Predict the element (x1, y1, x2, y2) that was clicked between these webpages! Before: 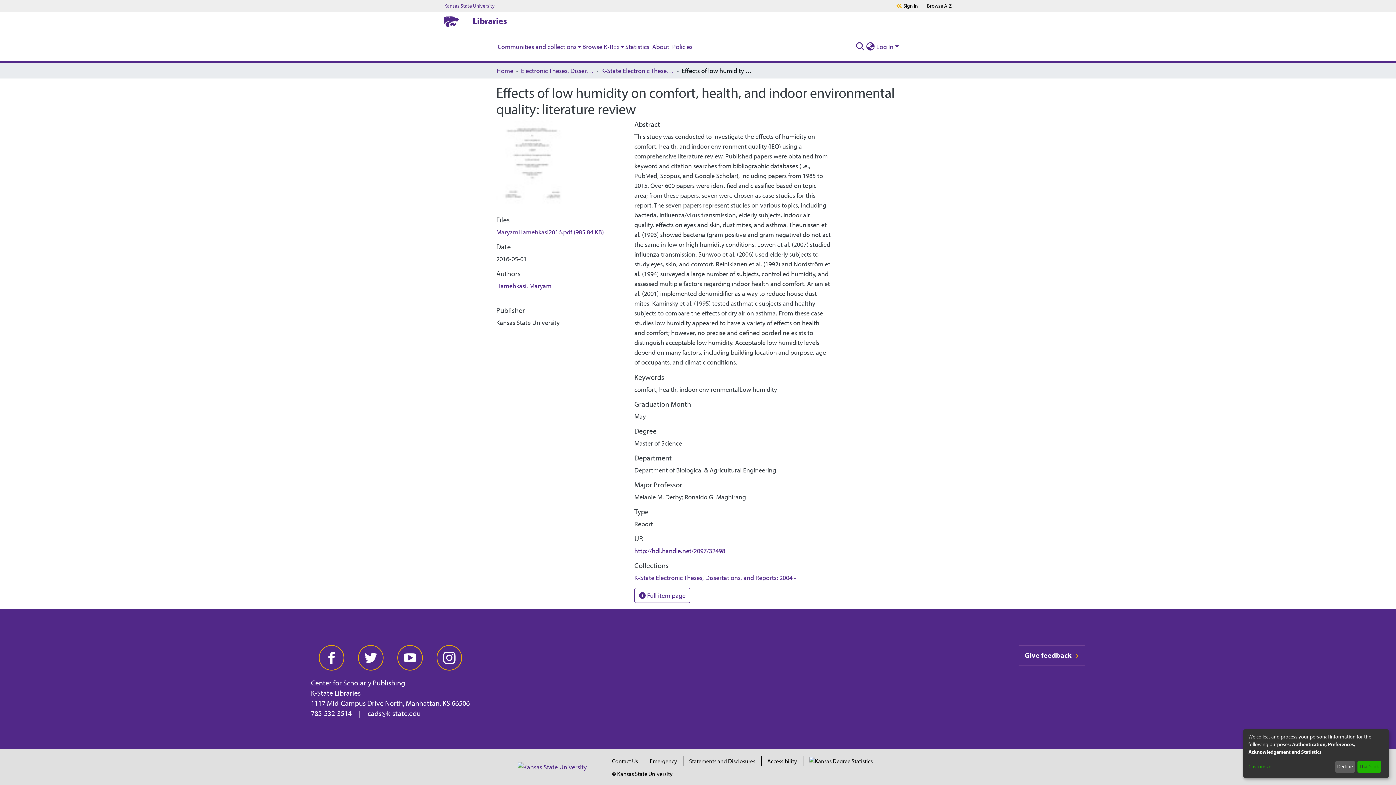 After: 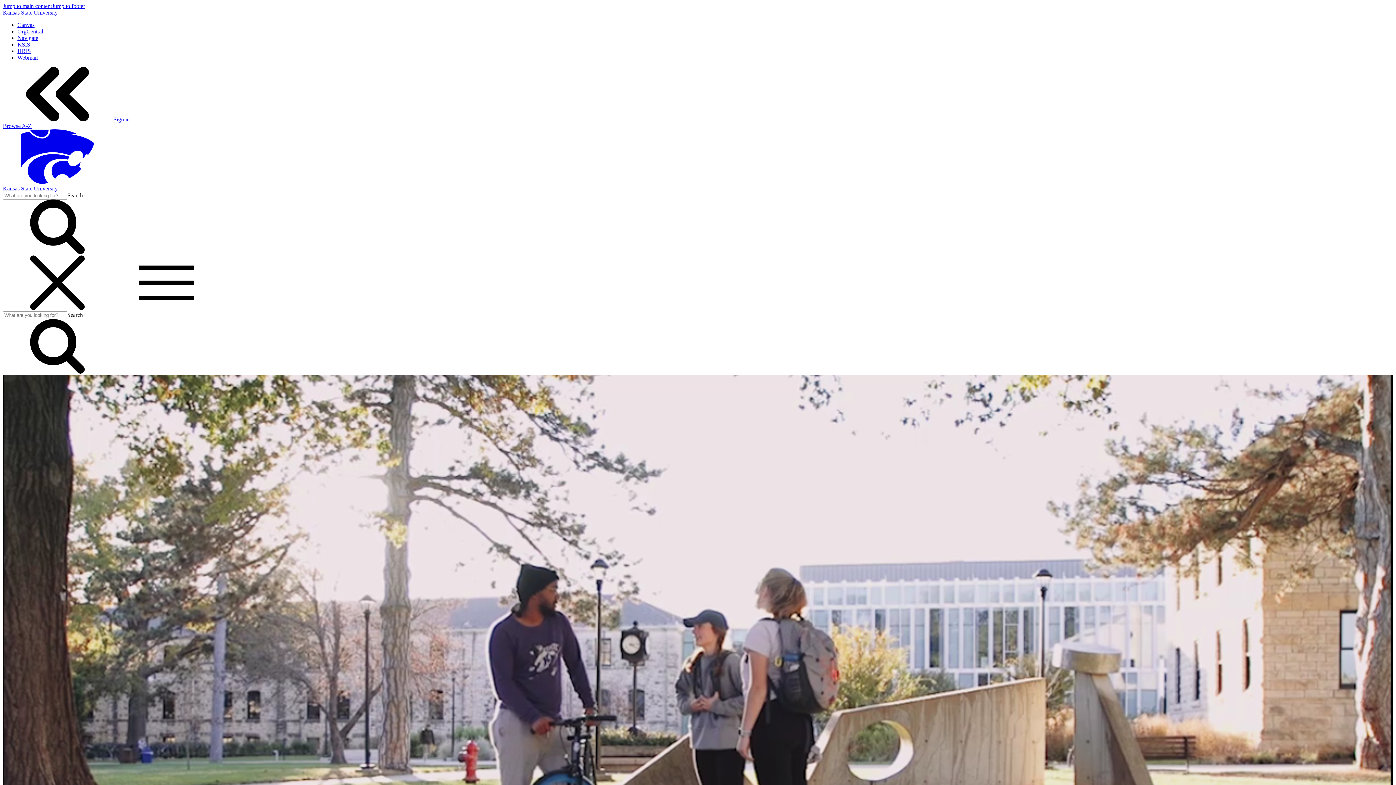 Action: bbox: (444, 16, 458, 34)